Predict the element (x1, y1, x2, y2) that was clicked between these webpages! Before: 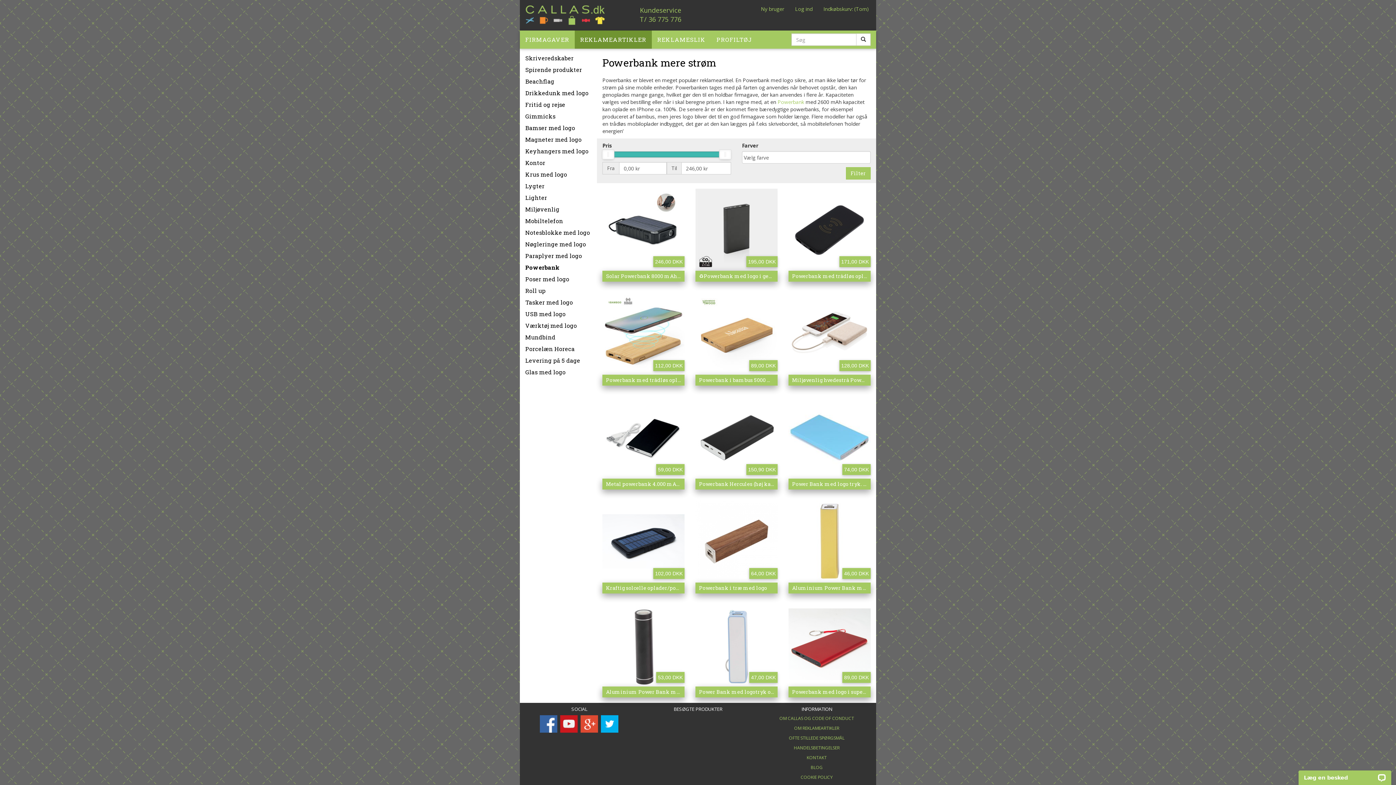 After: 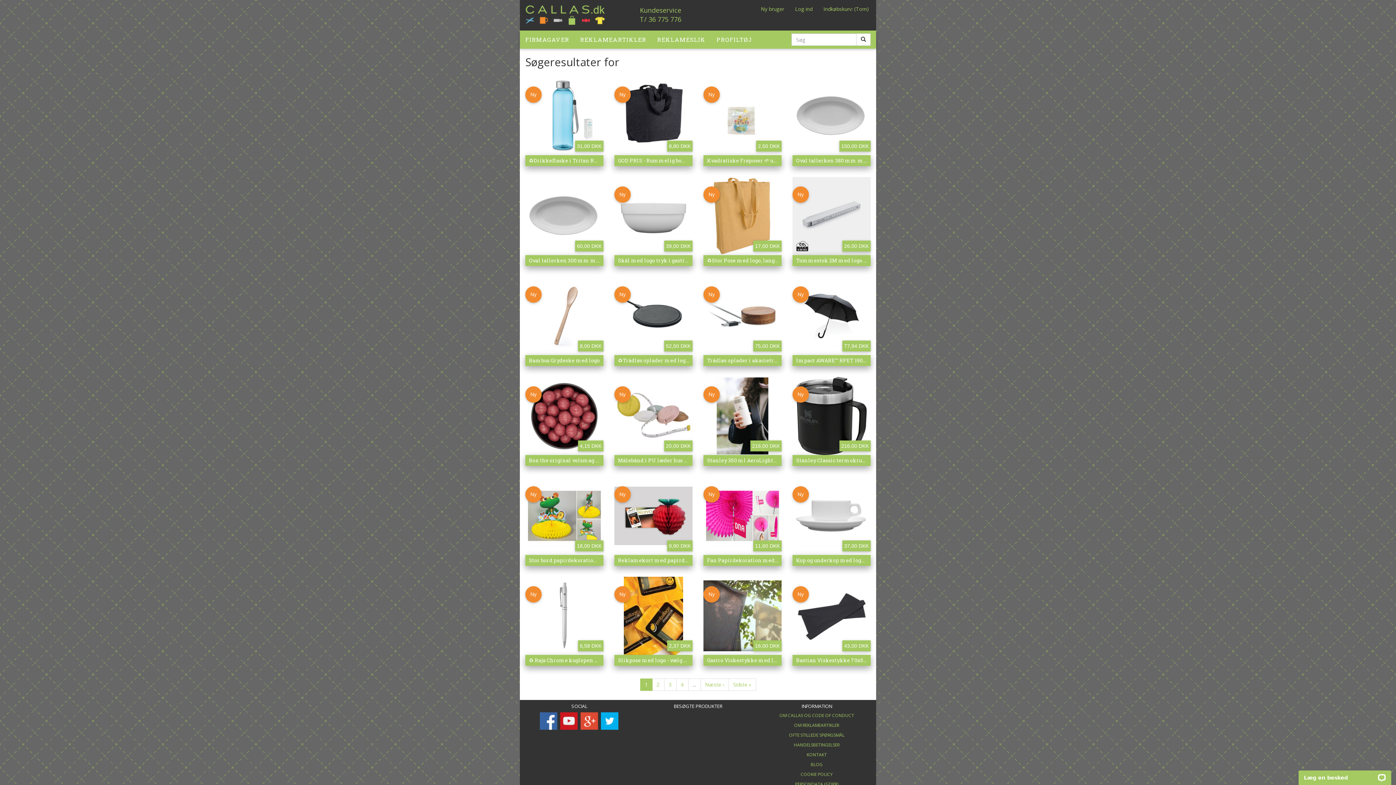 Action: bbox: (856, 33, 870, 45)